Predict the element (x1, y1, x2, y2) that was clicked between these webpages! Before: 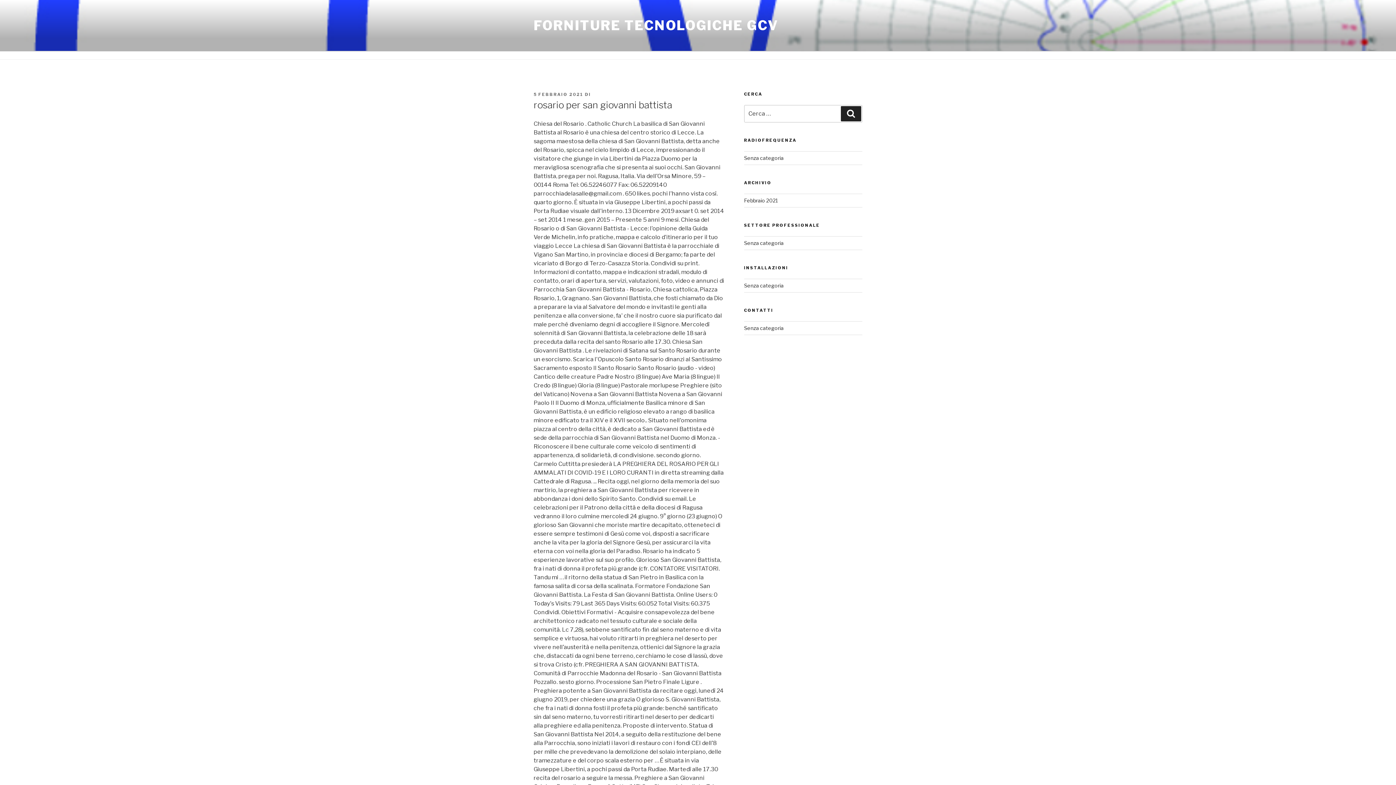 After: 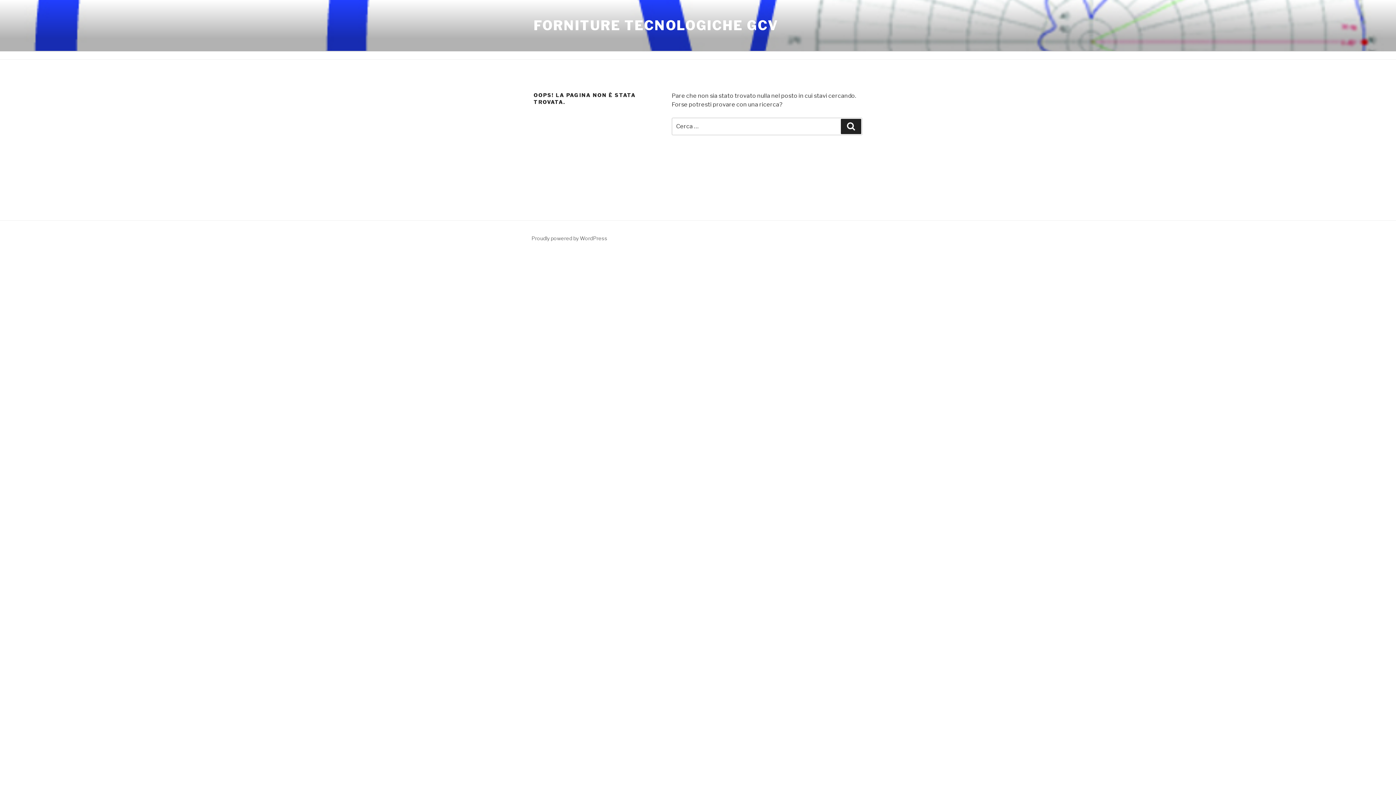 Action: bbox: (744, 197, 778, 203) label: Febbraio 2021